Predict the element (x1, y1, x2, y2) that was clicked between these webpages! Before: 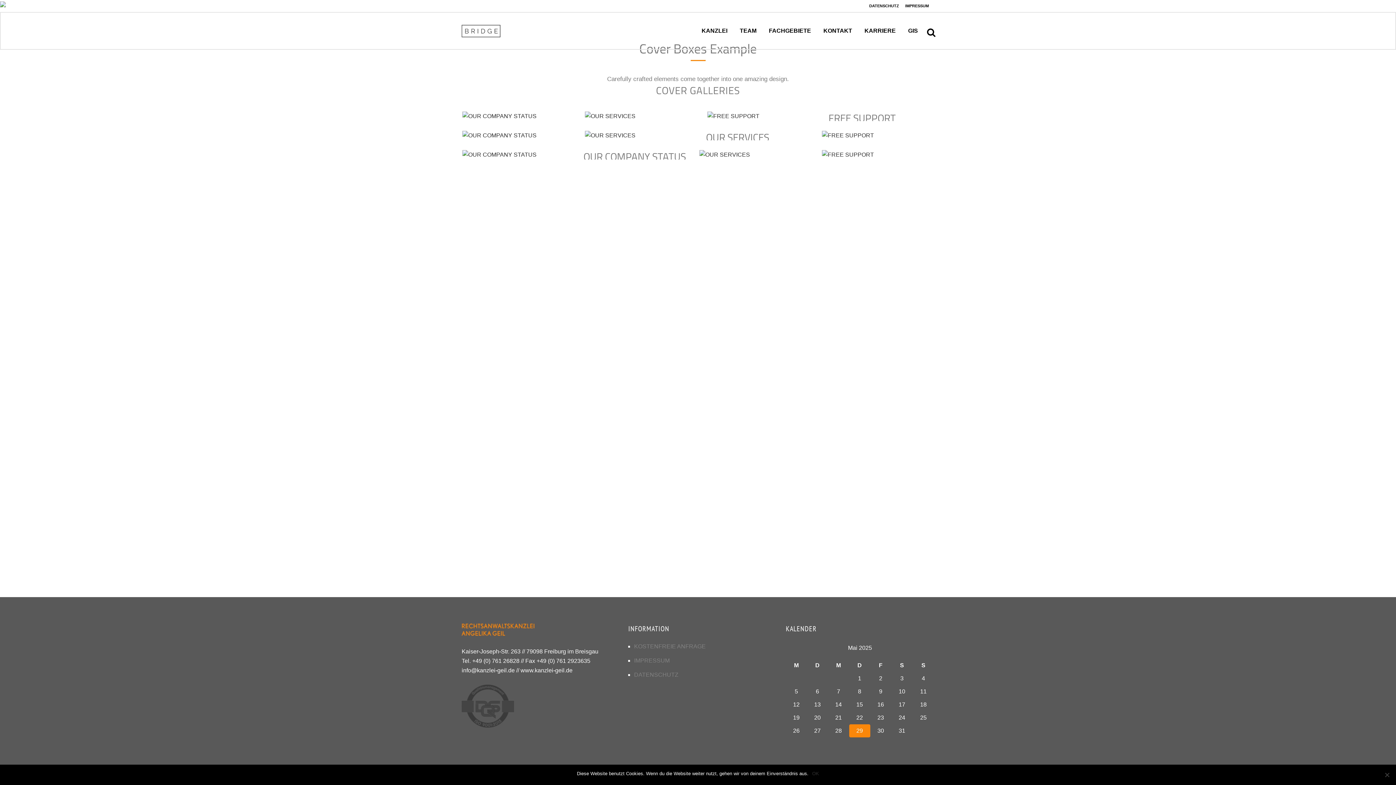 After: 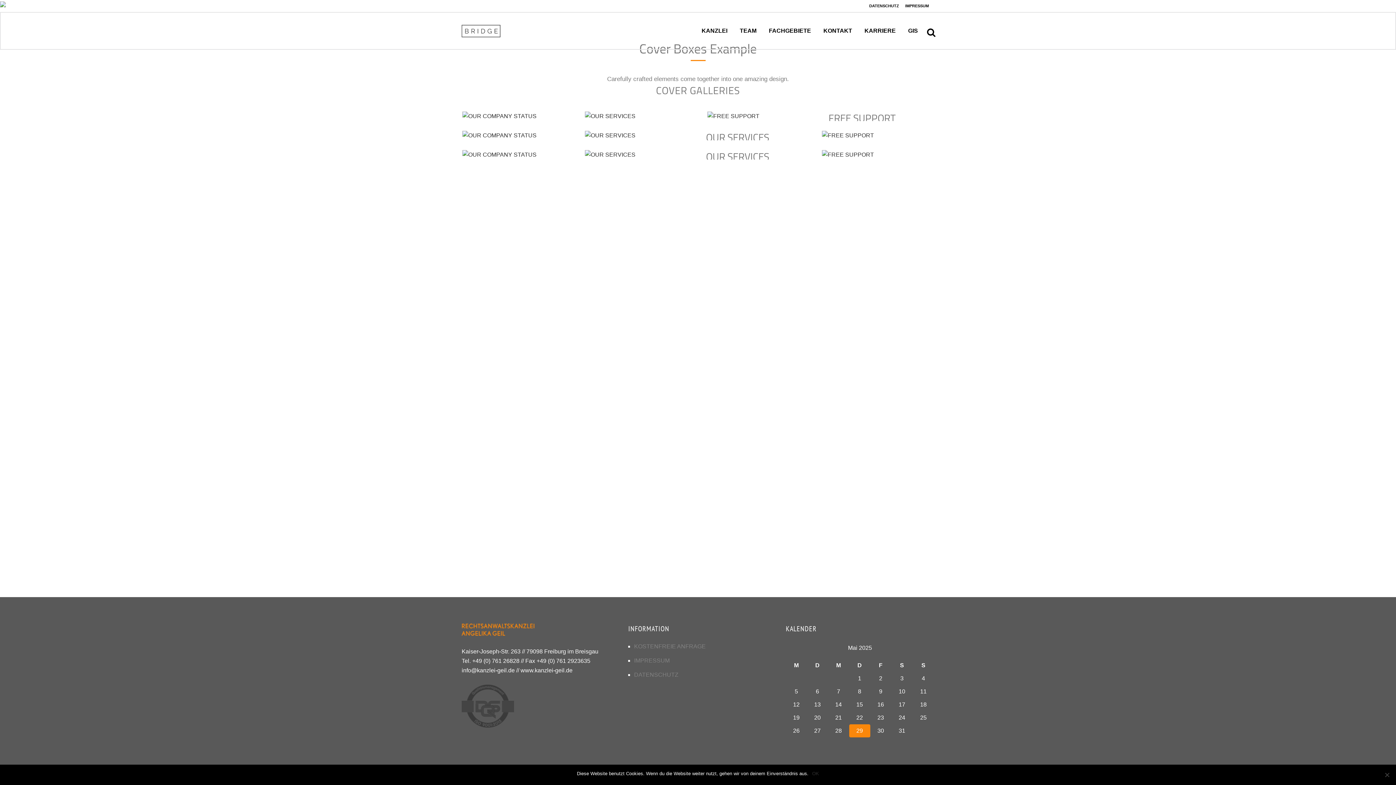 Action: bbox: (699, 150, 814, 159)